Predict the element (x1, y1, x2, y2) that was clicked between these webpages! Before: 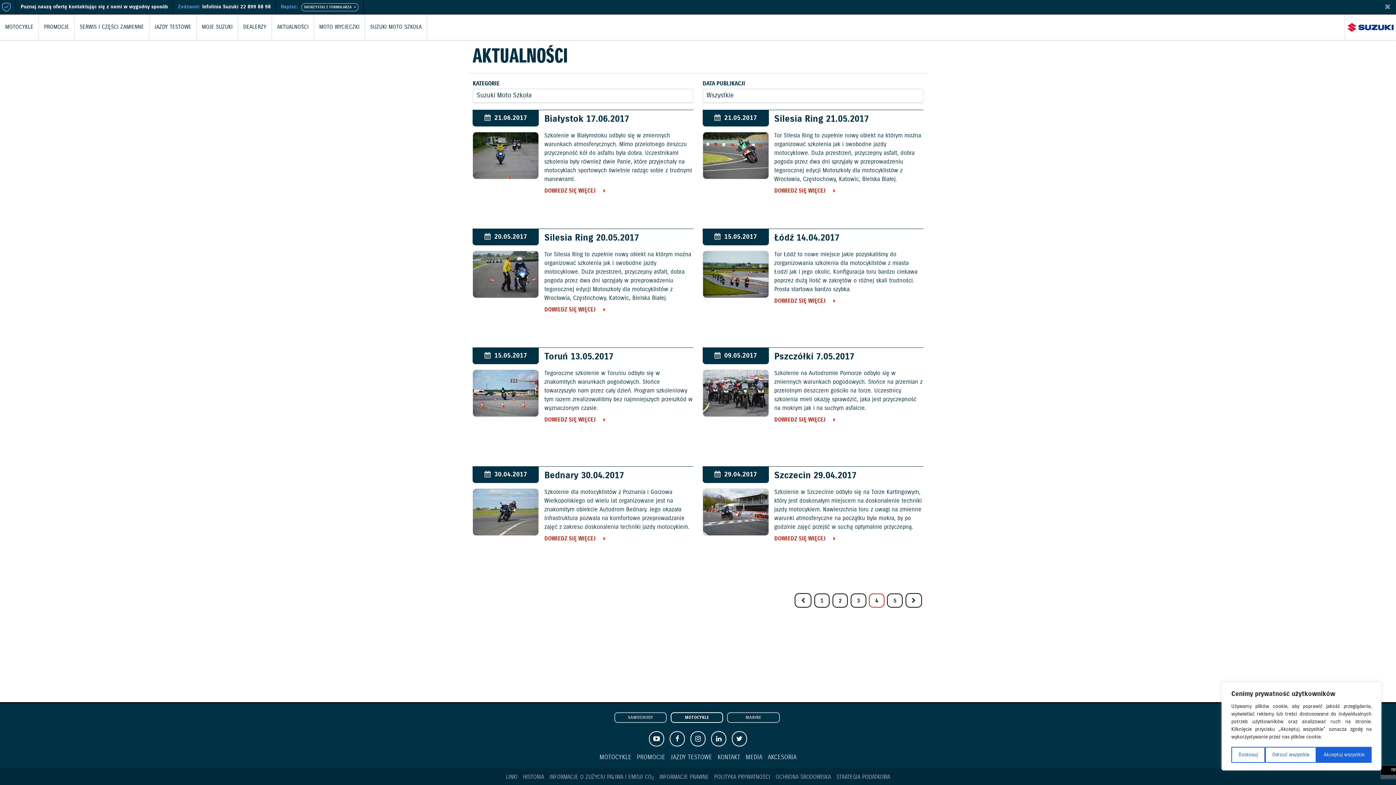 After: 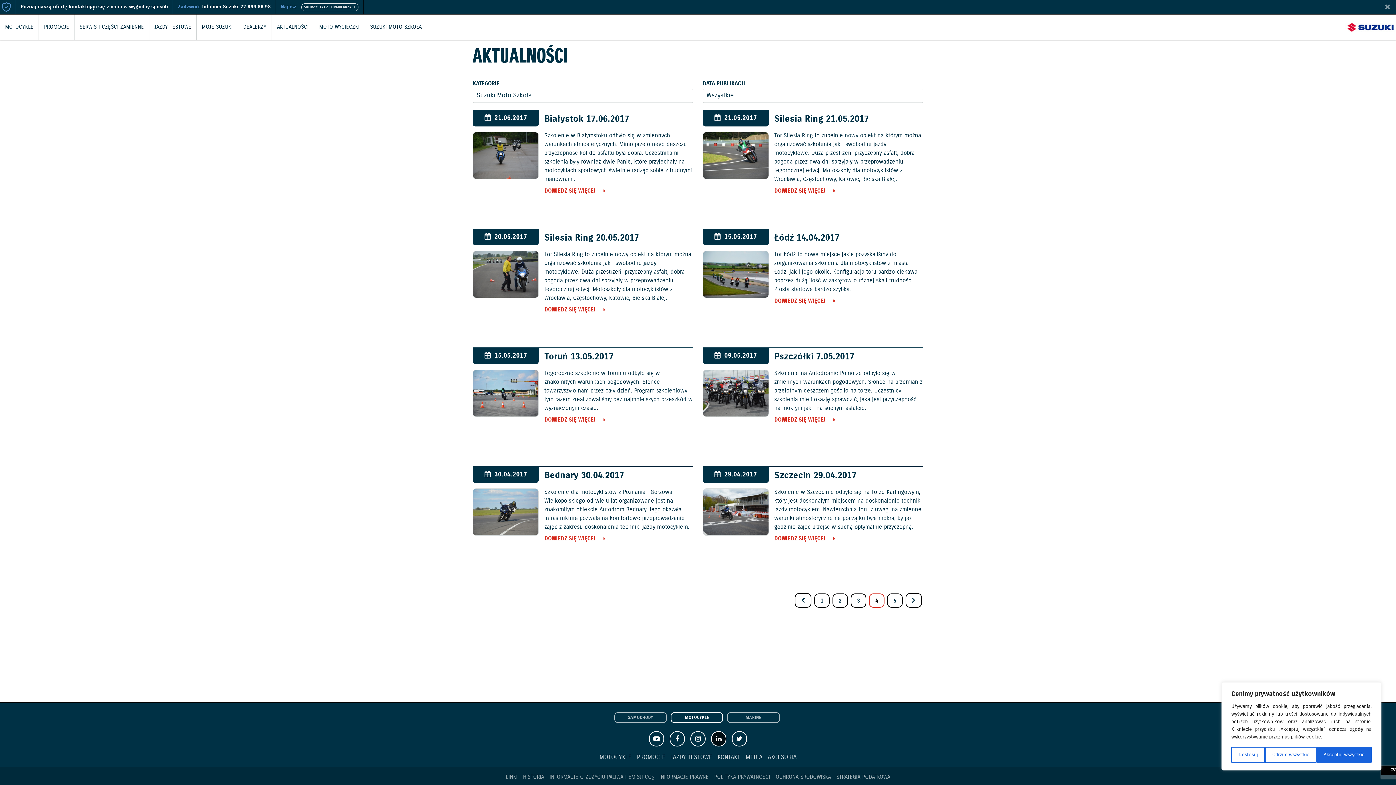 Action: bbox: (711, 731, 726, 746)